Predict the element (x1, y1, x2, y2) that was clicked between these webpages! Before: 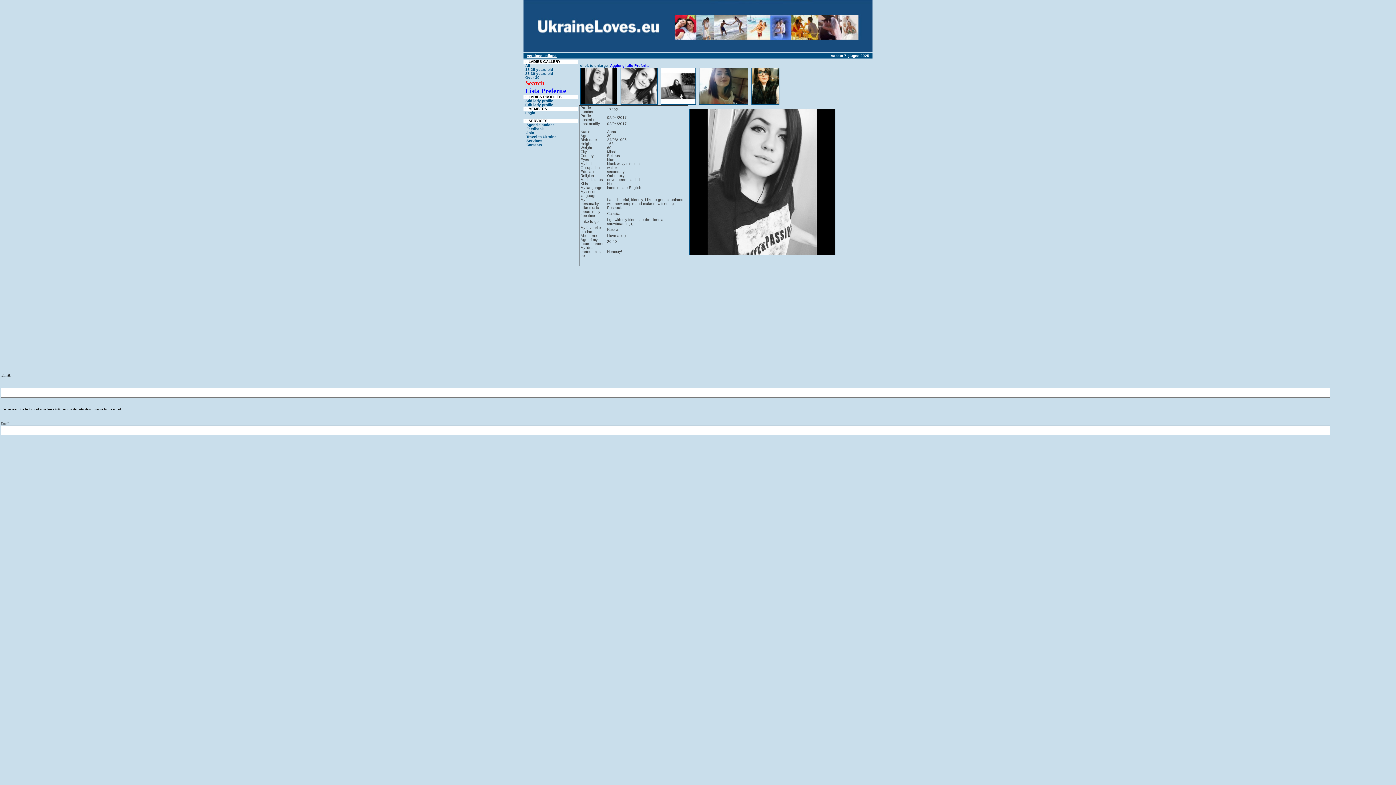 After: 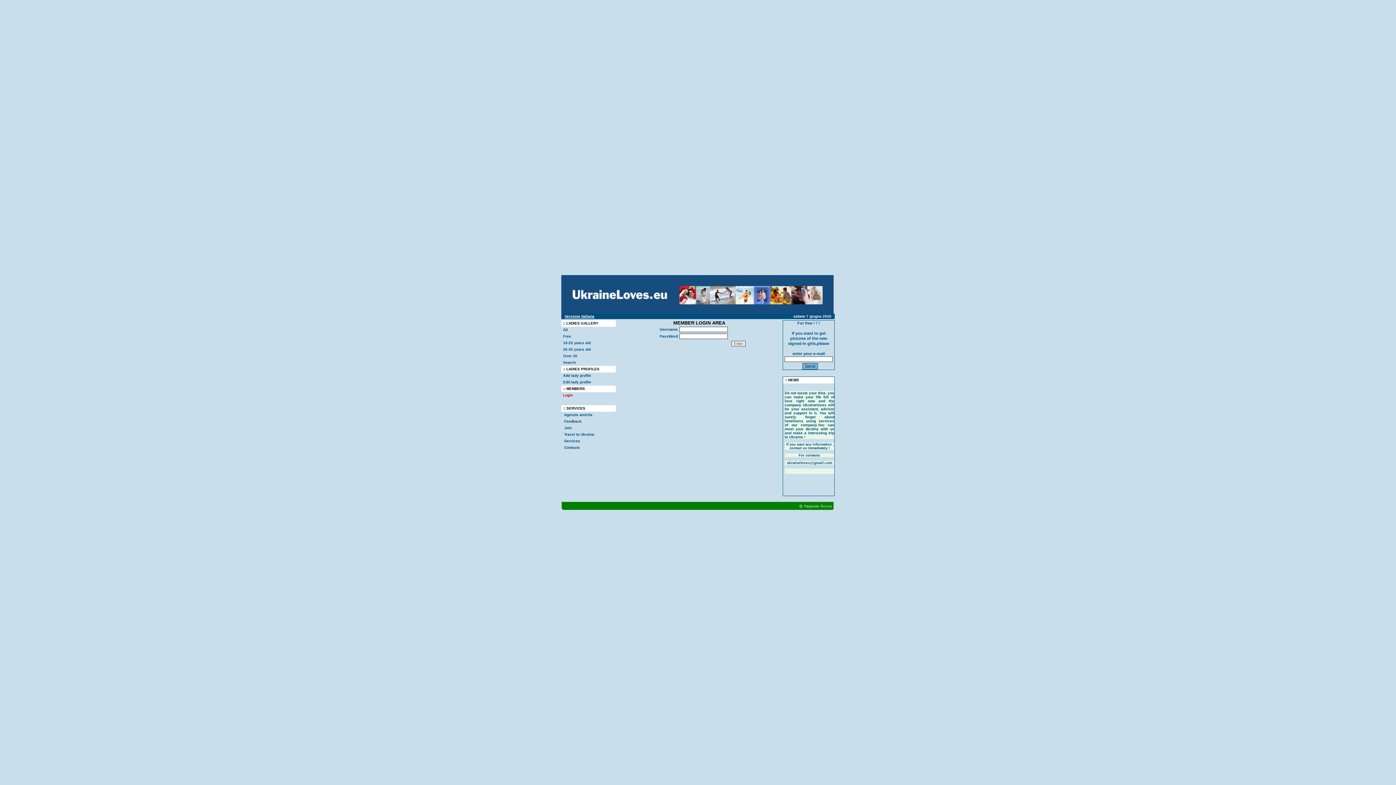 Action: bbox: (525, 110, 535, 114) label: Login